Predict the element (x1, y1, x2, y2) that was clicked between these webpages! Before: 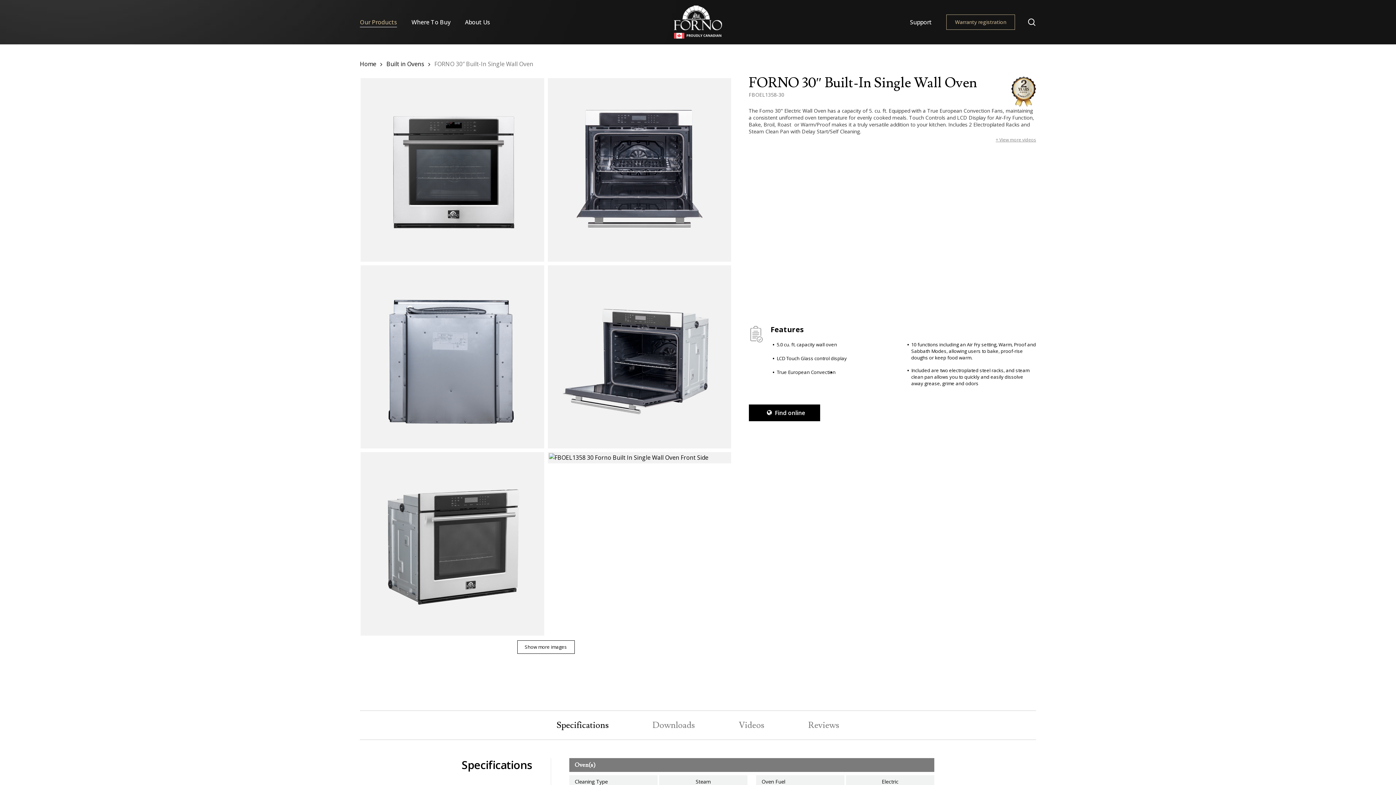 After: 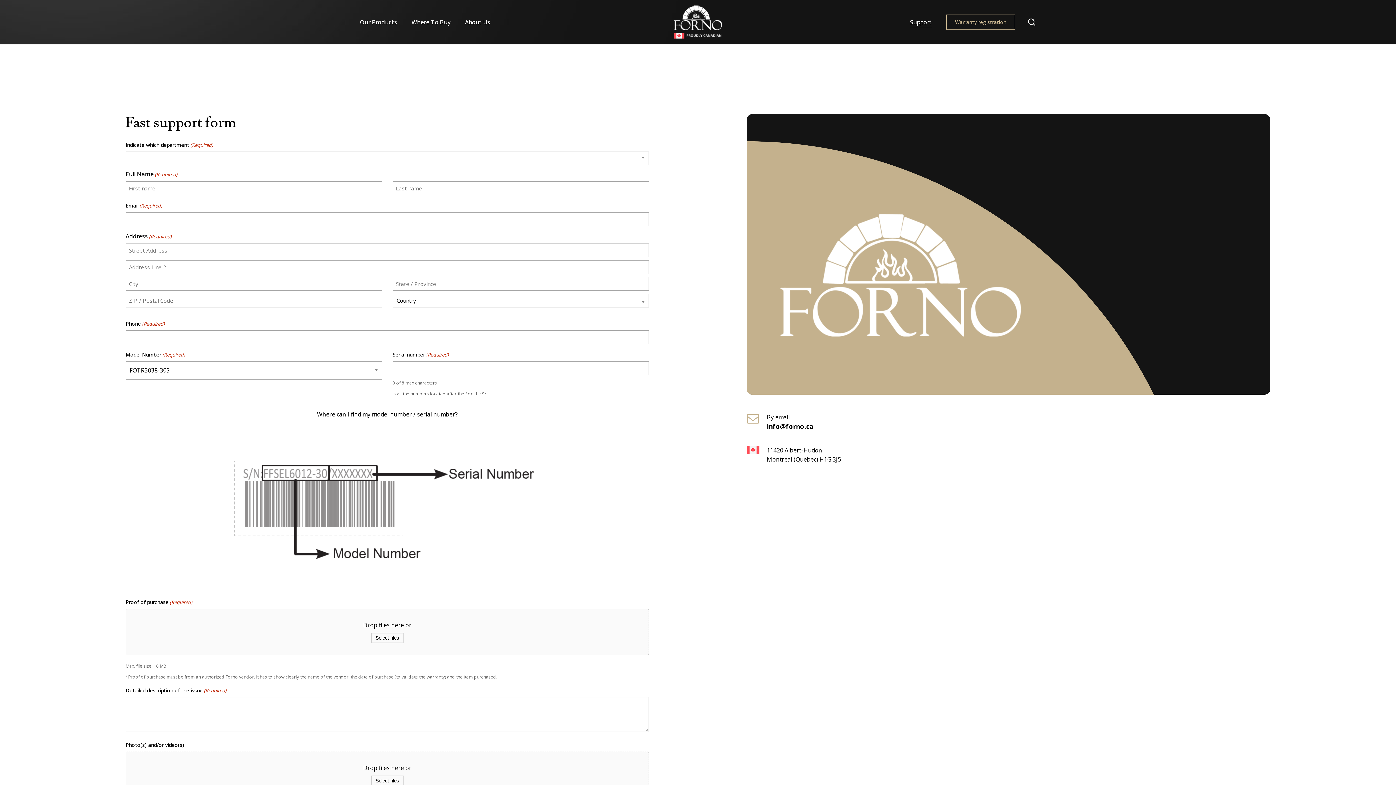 Action: label: Support bbox: (910, 19, 932, 25)